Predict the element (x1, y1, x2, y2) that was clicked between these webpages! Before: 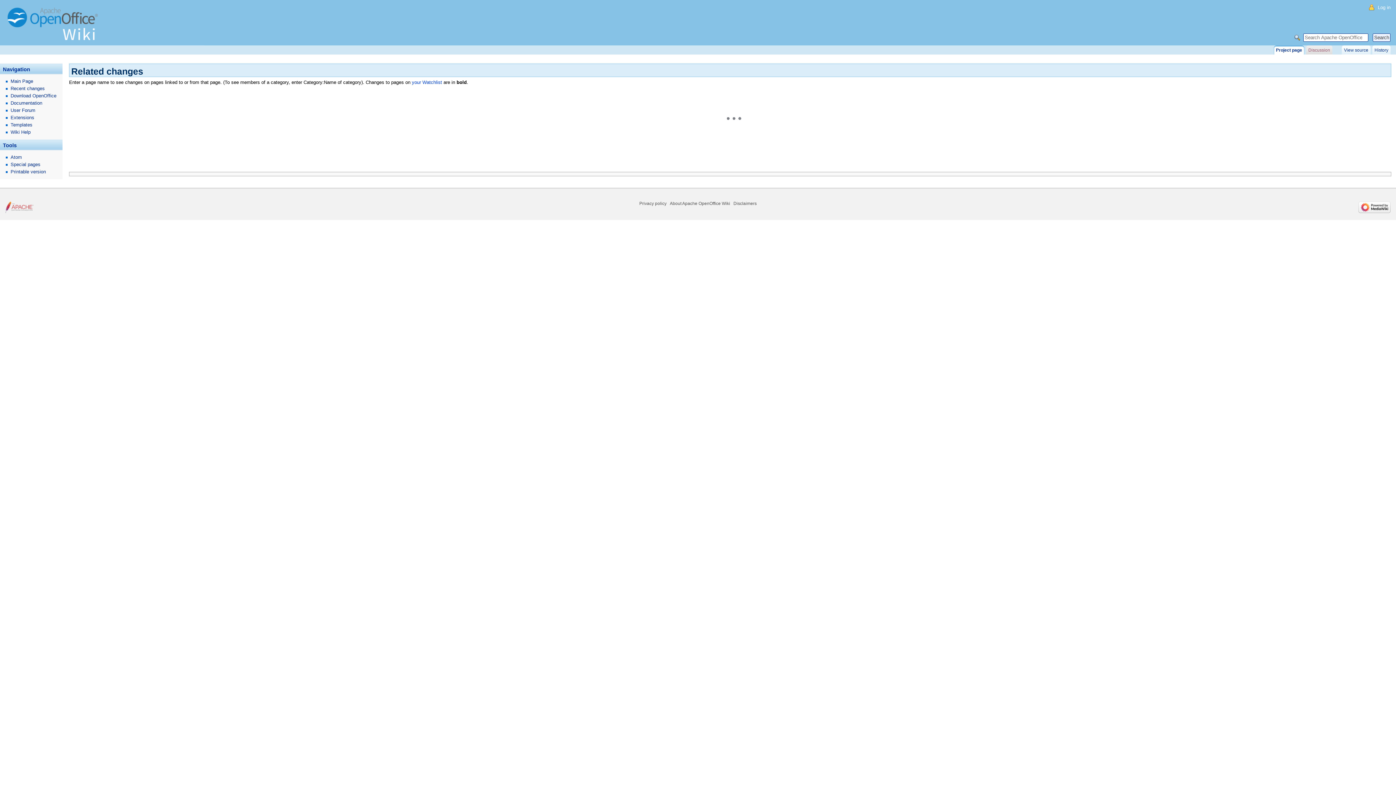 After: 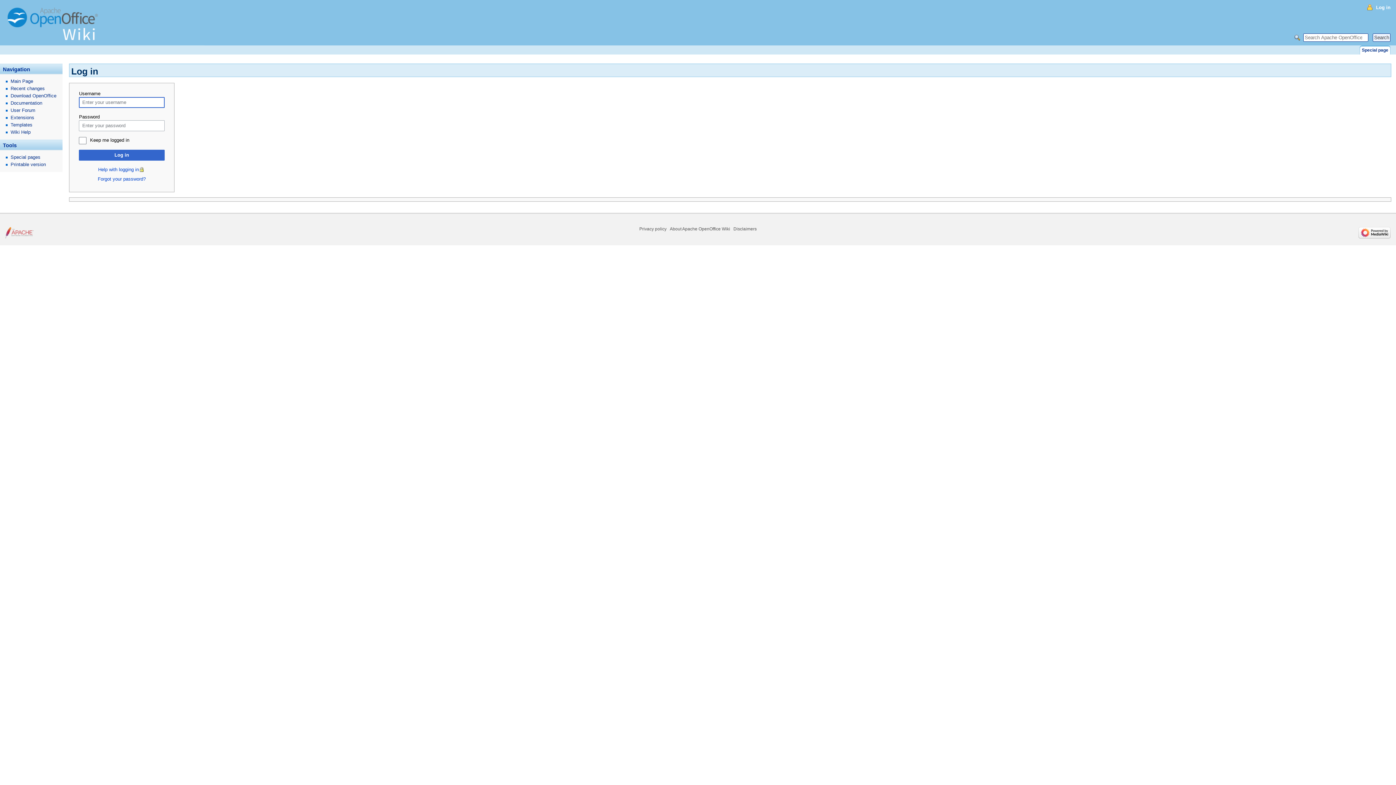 Action: label: Log in bbox: (1369, 4, 1390, 10)